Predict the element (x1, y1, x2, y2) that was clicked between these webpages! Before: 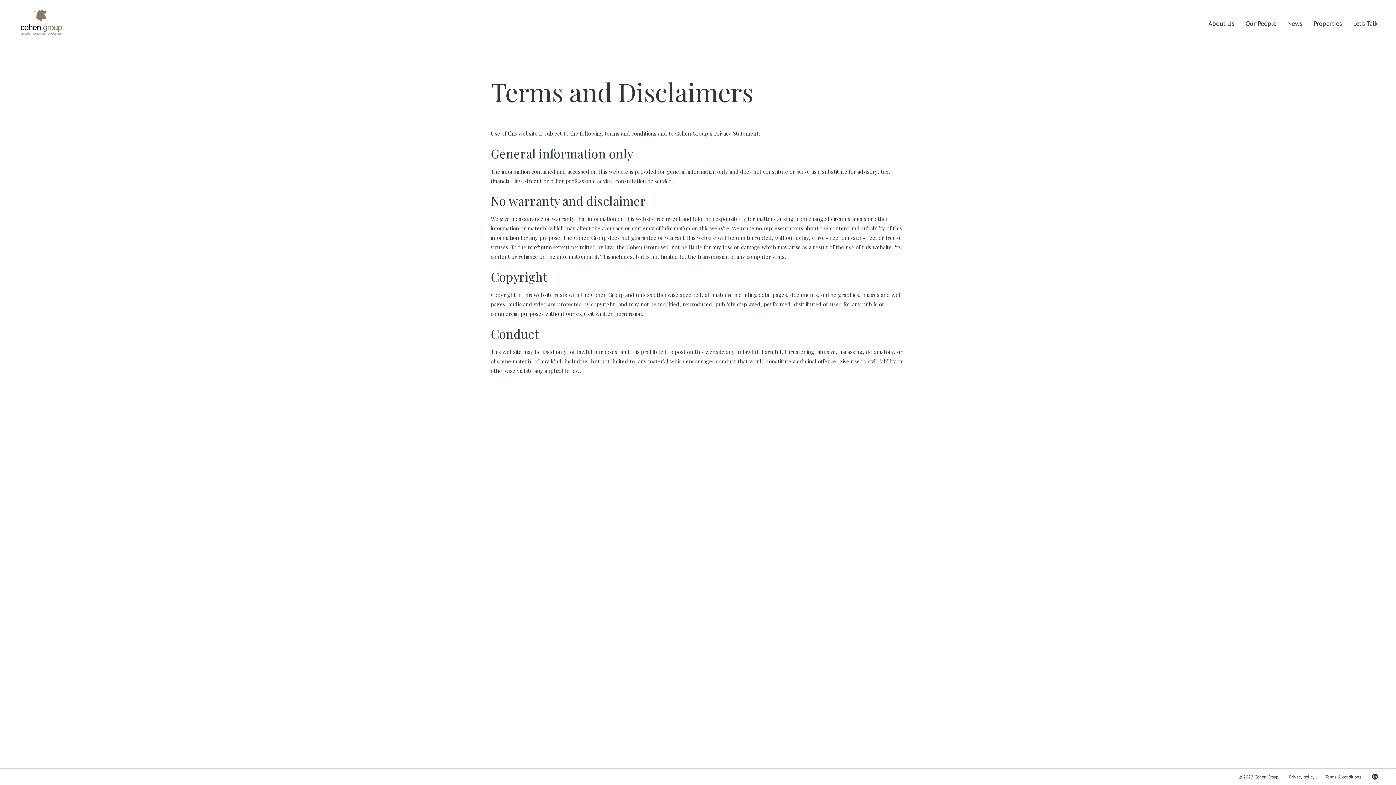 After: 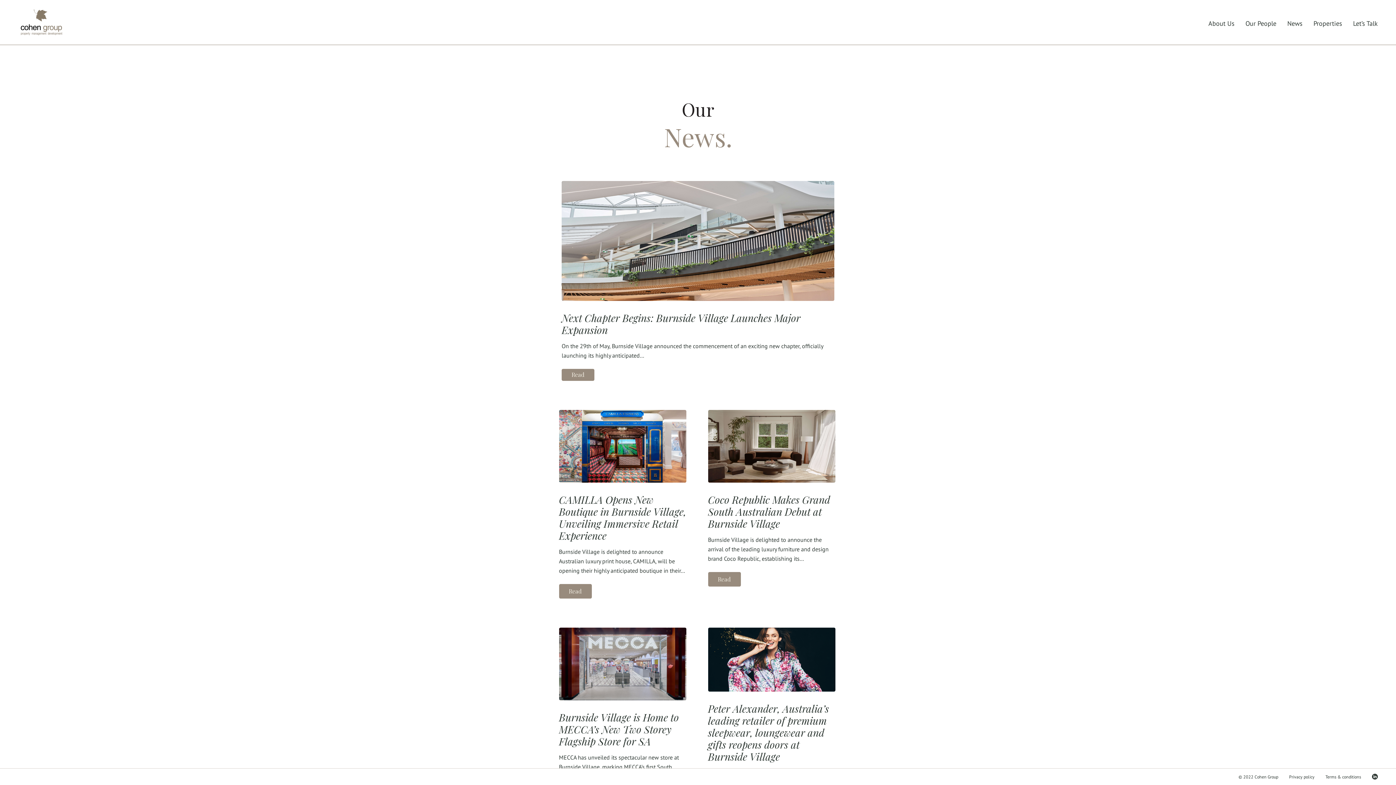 Action: label: News bbox: (1287, 19, 1302, 27)